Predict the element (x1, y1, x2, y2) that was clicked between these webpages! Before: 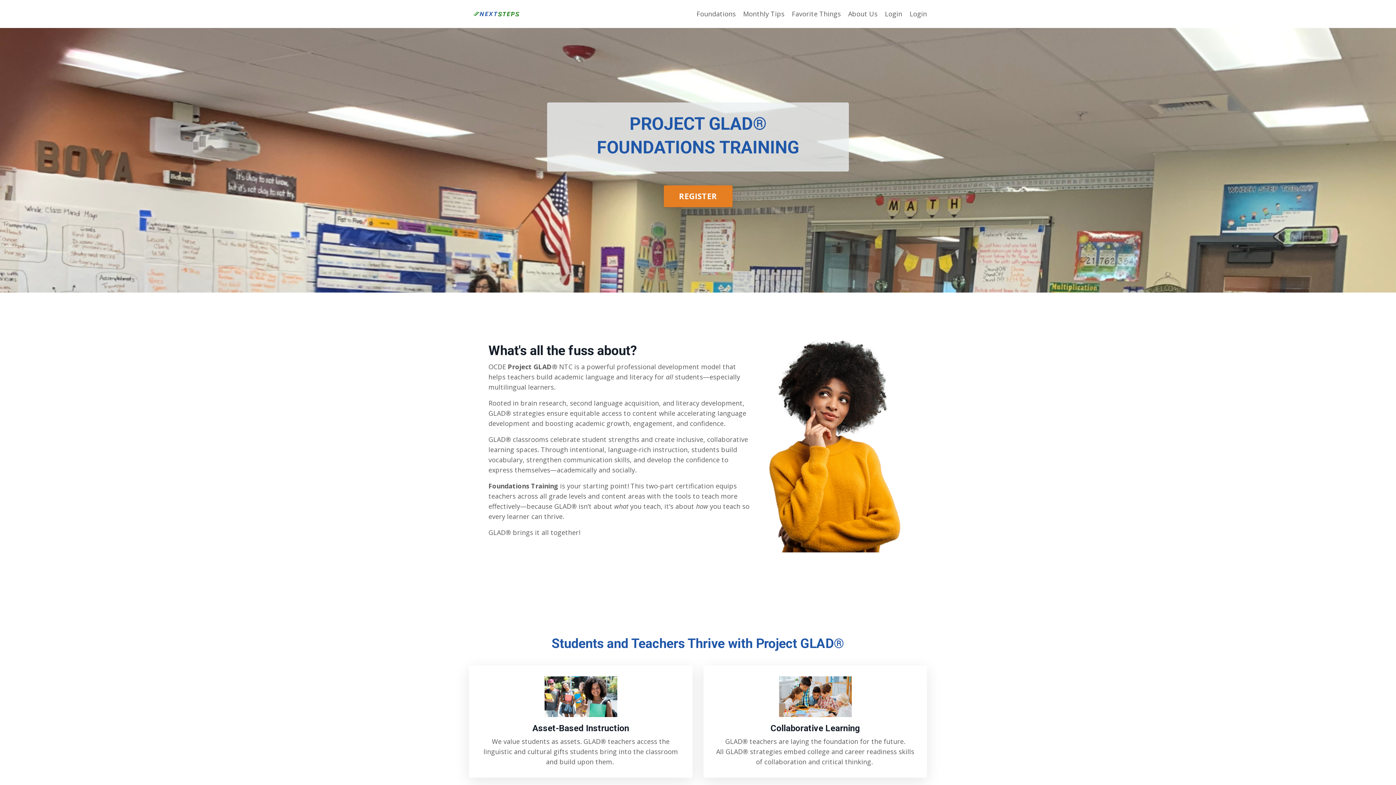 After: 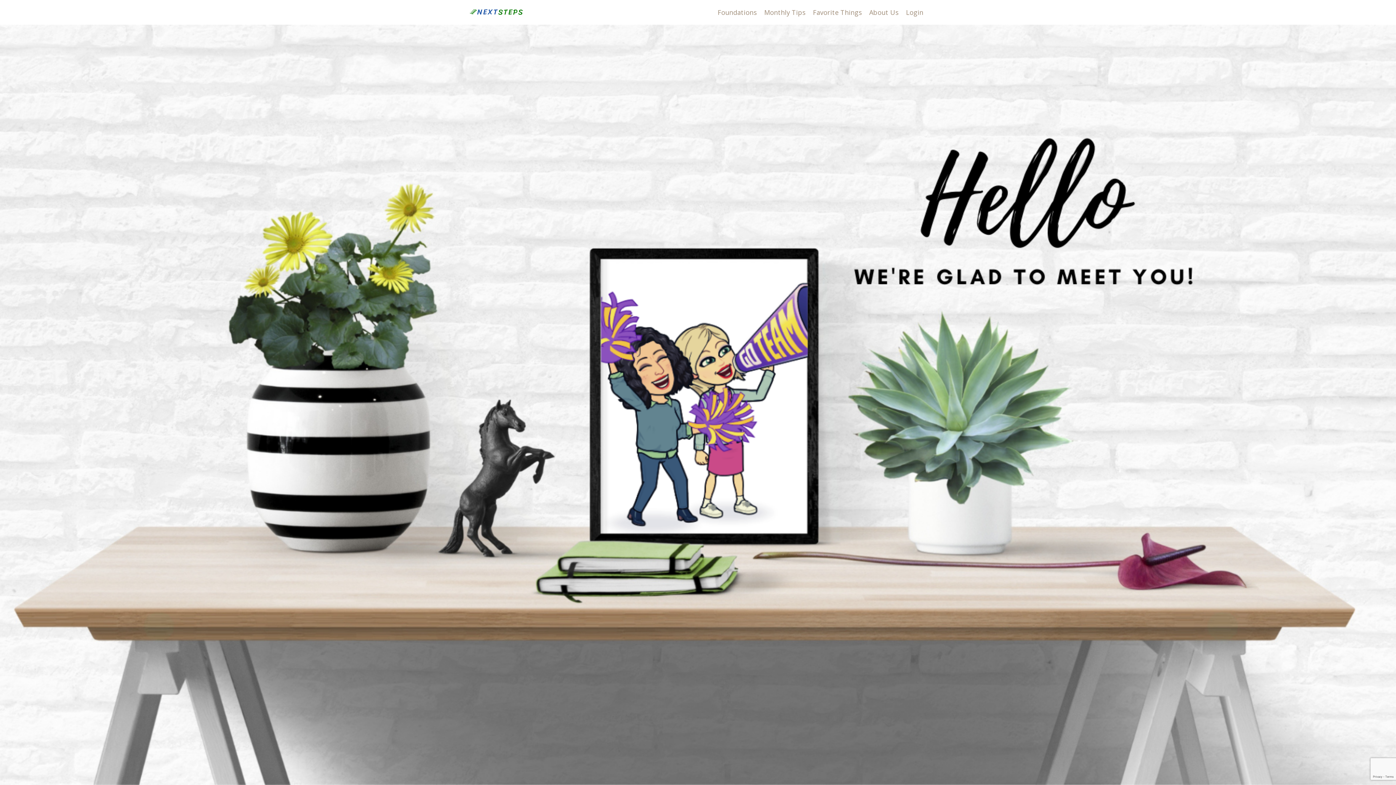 Action: bbox: (848, 8, 877, 19) label: About Us